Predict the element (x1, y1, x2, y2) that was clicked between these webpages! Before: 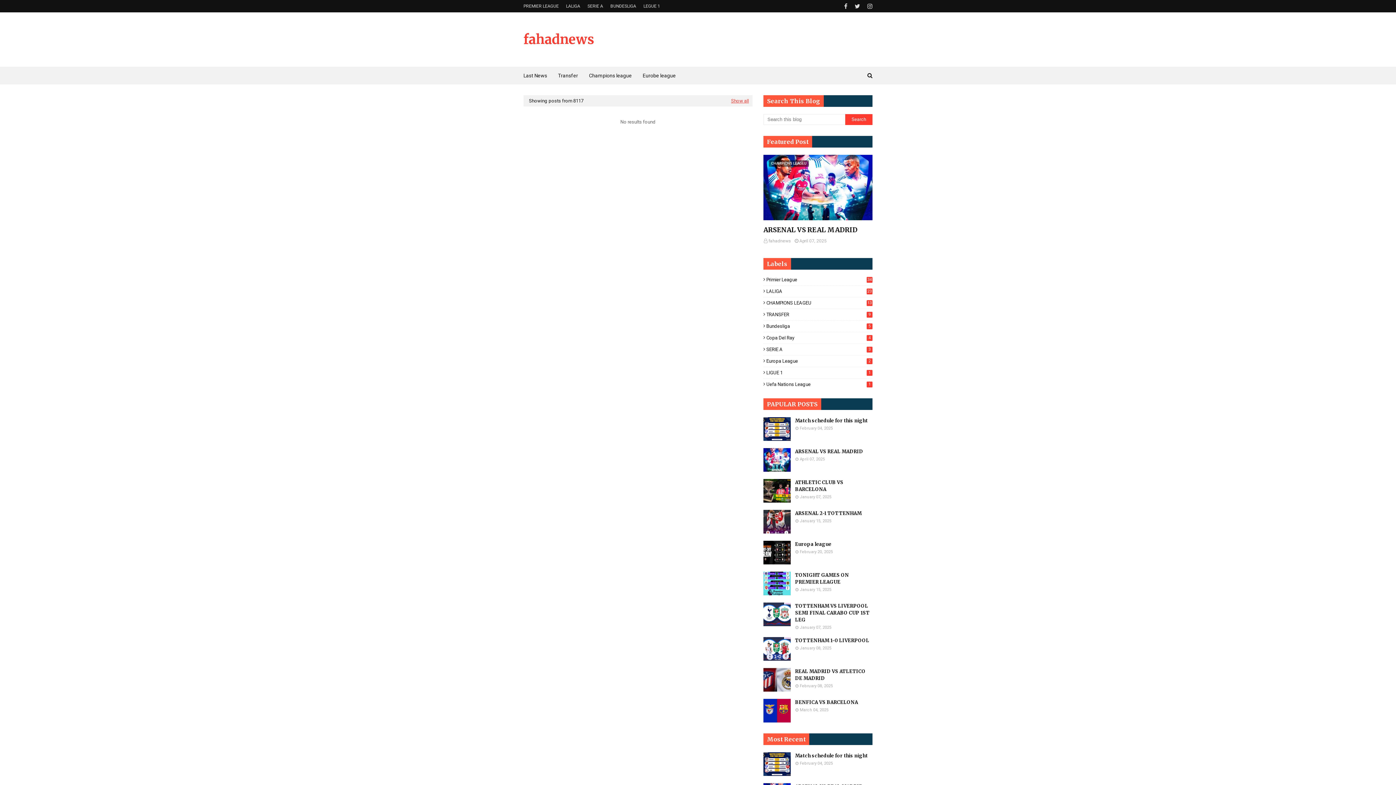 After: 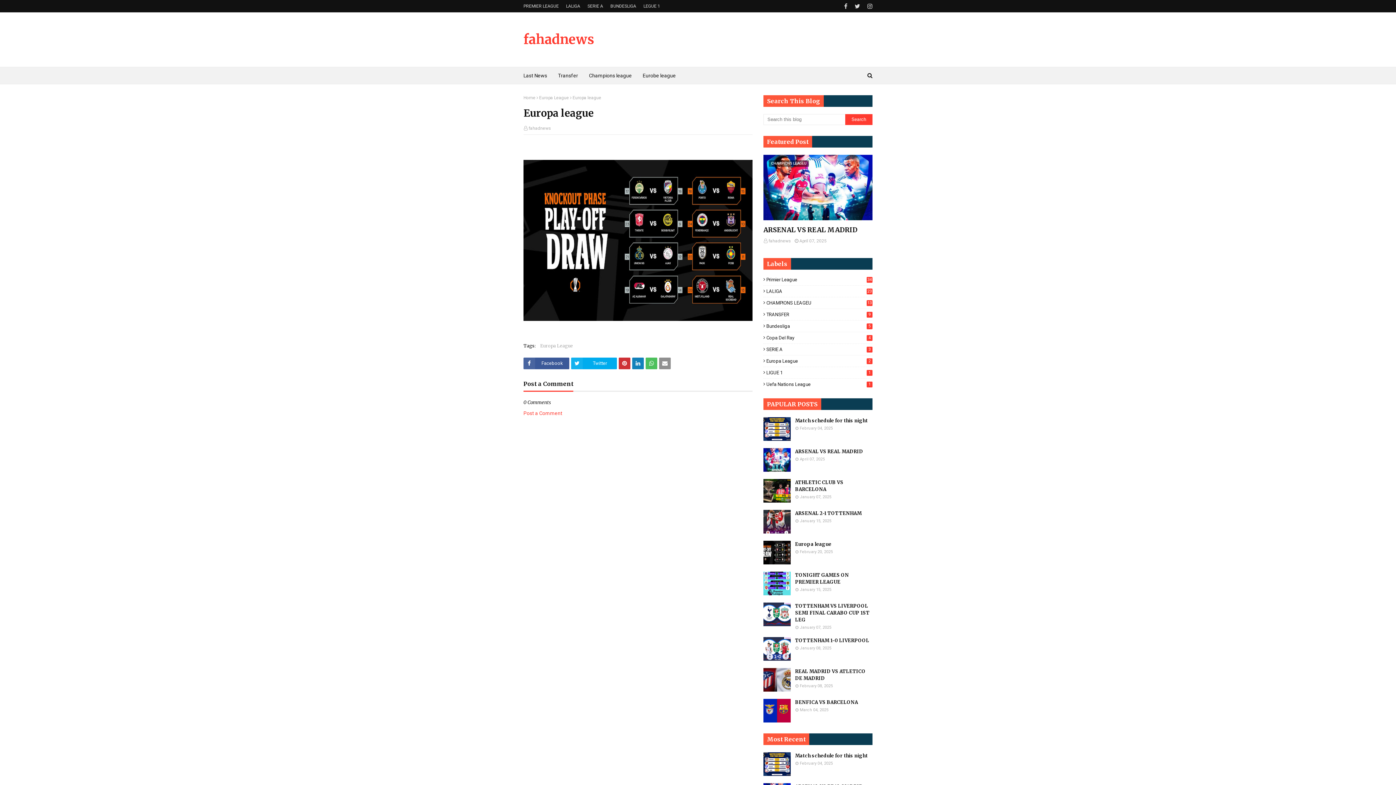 Action: bbox: (795, 541, 872, 548) label: Europa league